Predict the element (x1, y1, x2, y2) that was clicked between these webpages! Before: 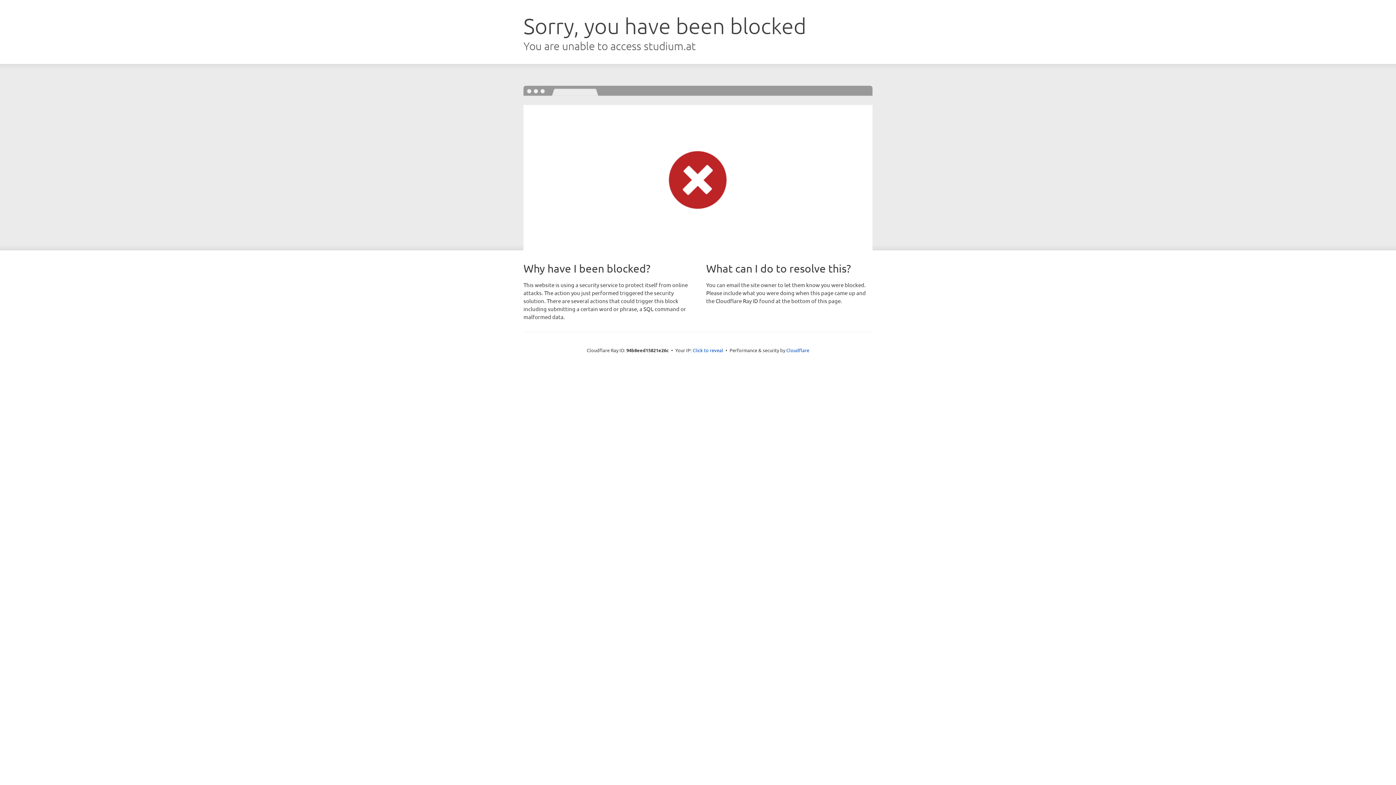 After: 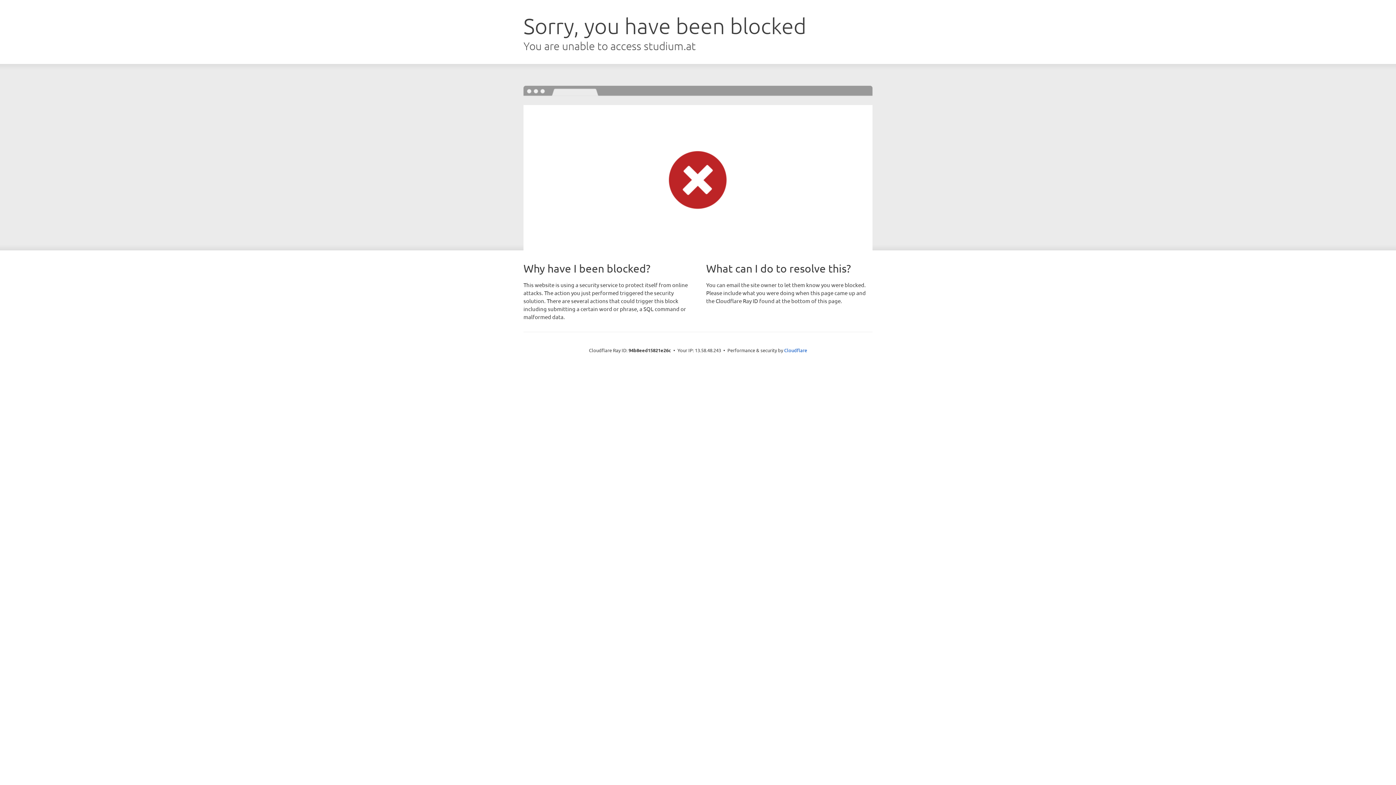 Action: bbox: (692, 346, 723, 353) label: Click to reveal